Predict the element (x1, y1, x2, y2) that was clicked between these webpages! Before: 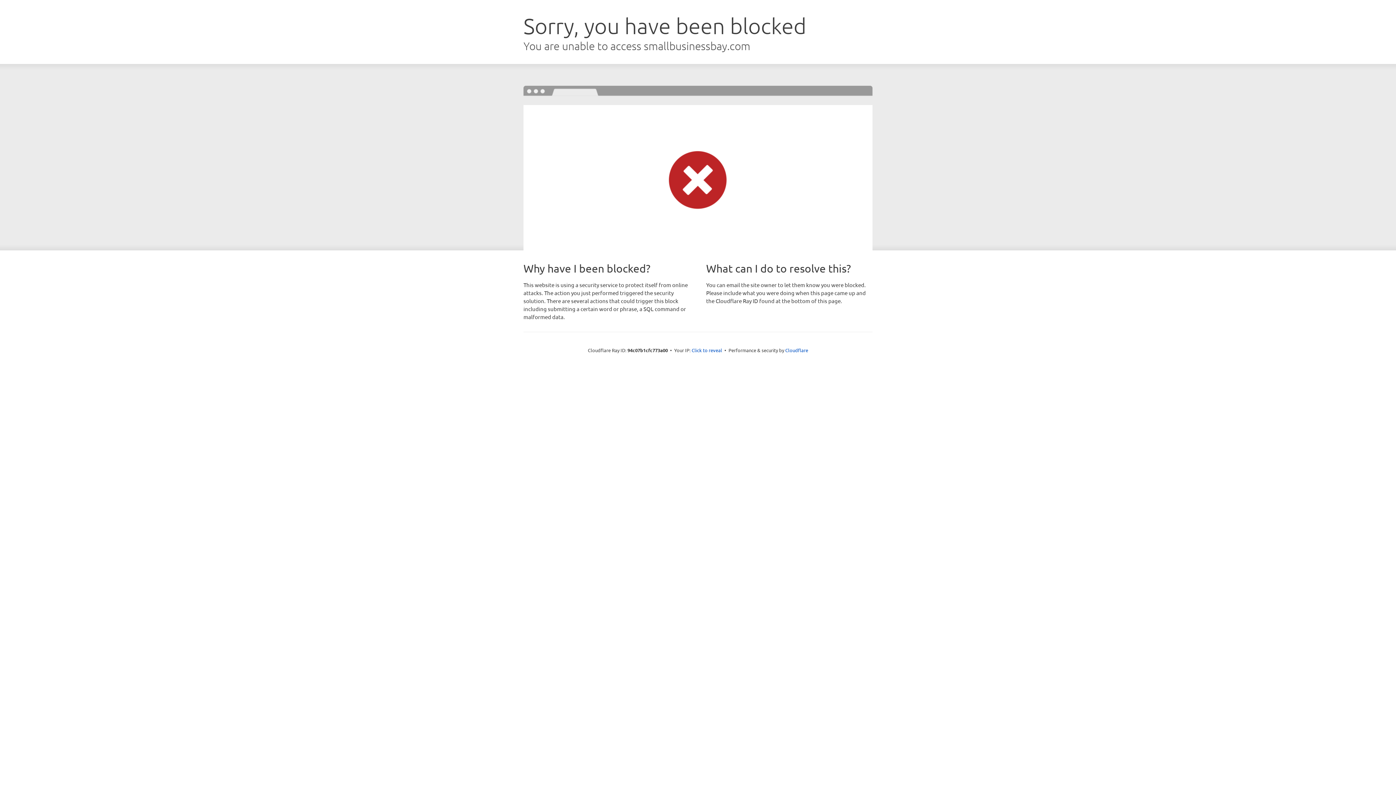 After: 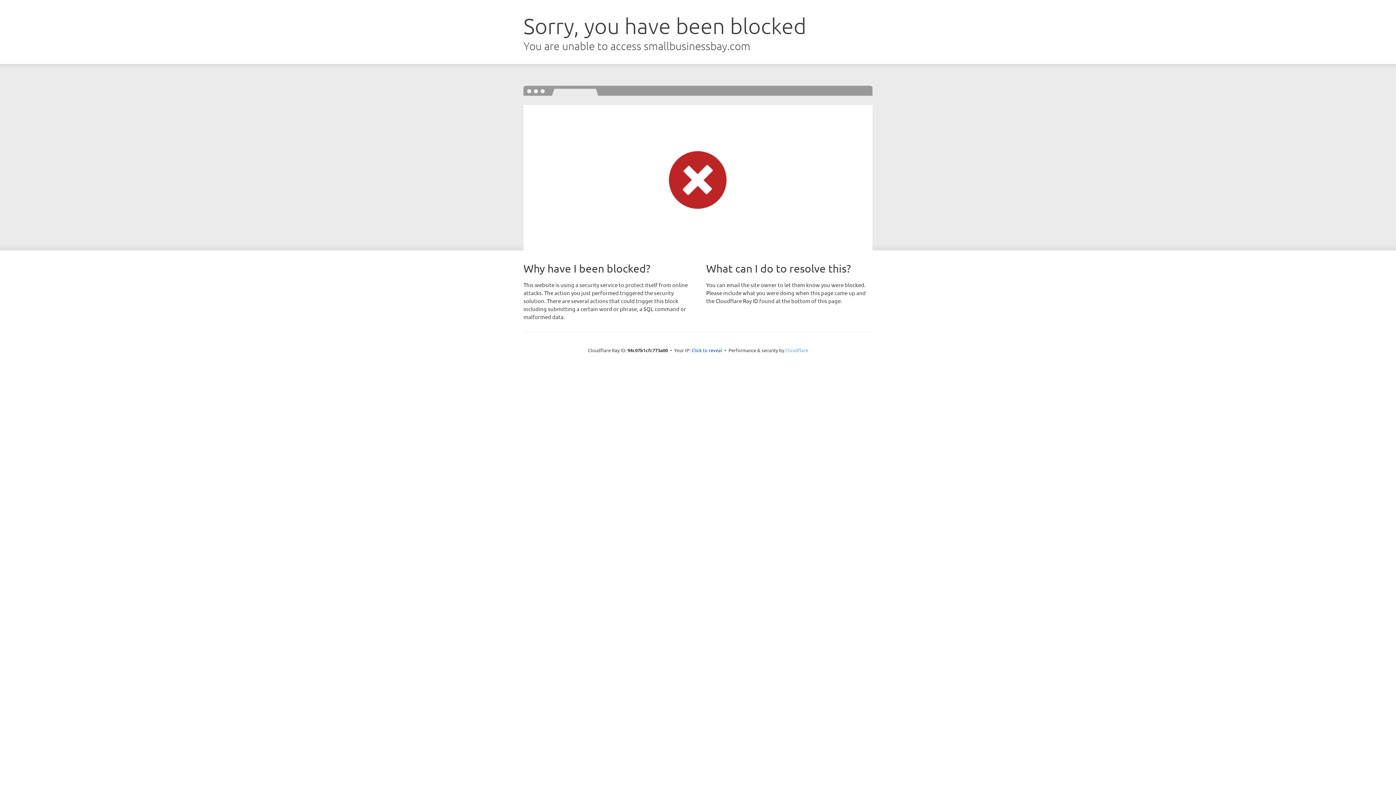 Action: bbox: (785, 347, 808, 353) label: Cloudflare